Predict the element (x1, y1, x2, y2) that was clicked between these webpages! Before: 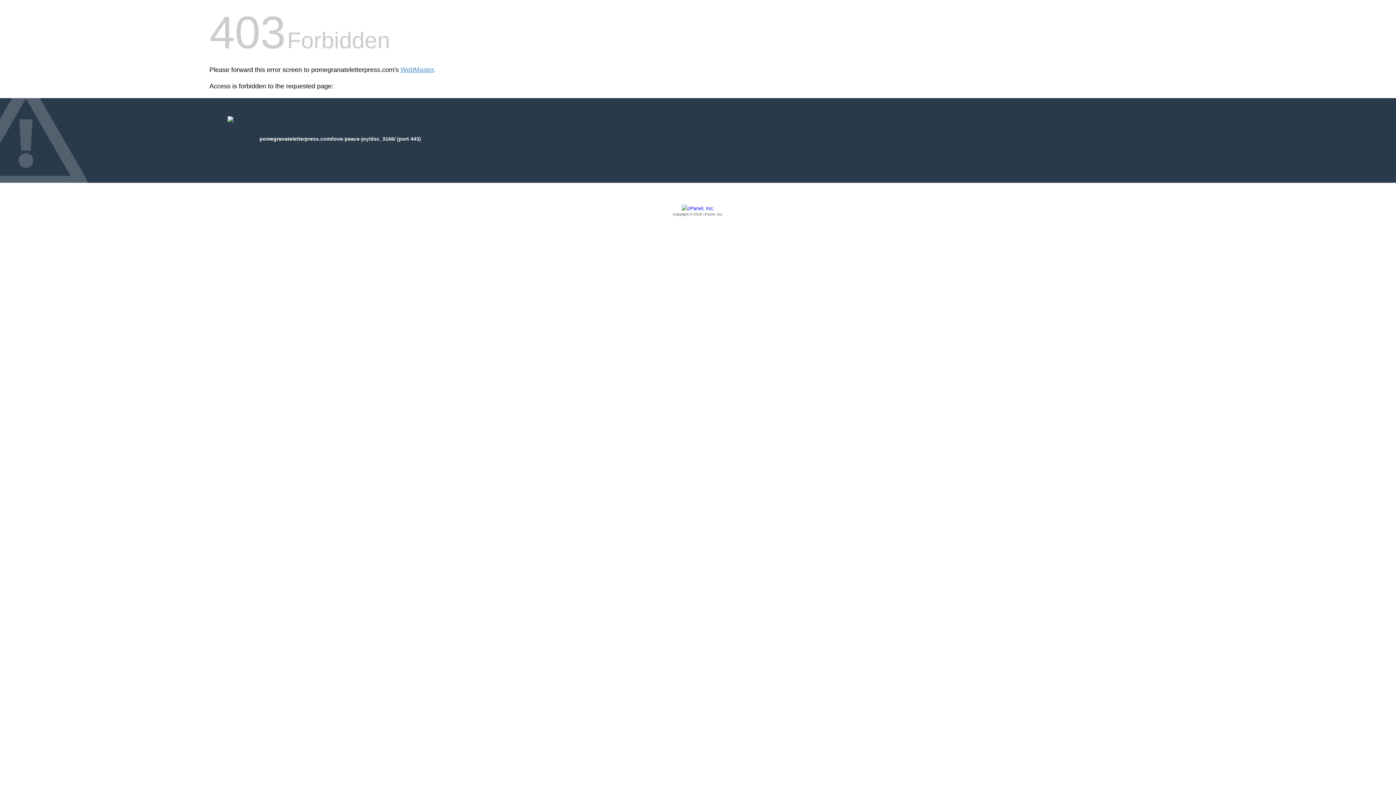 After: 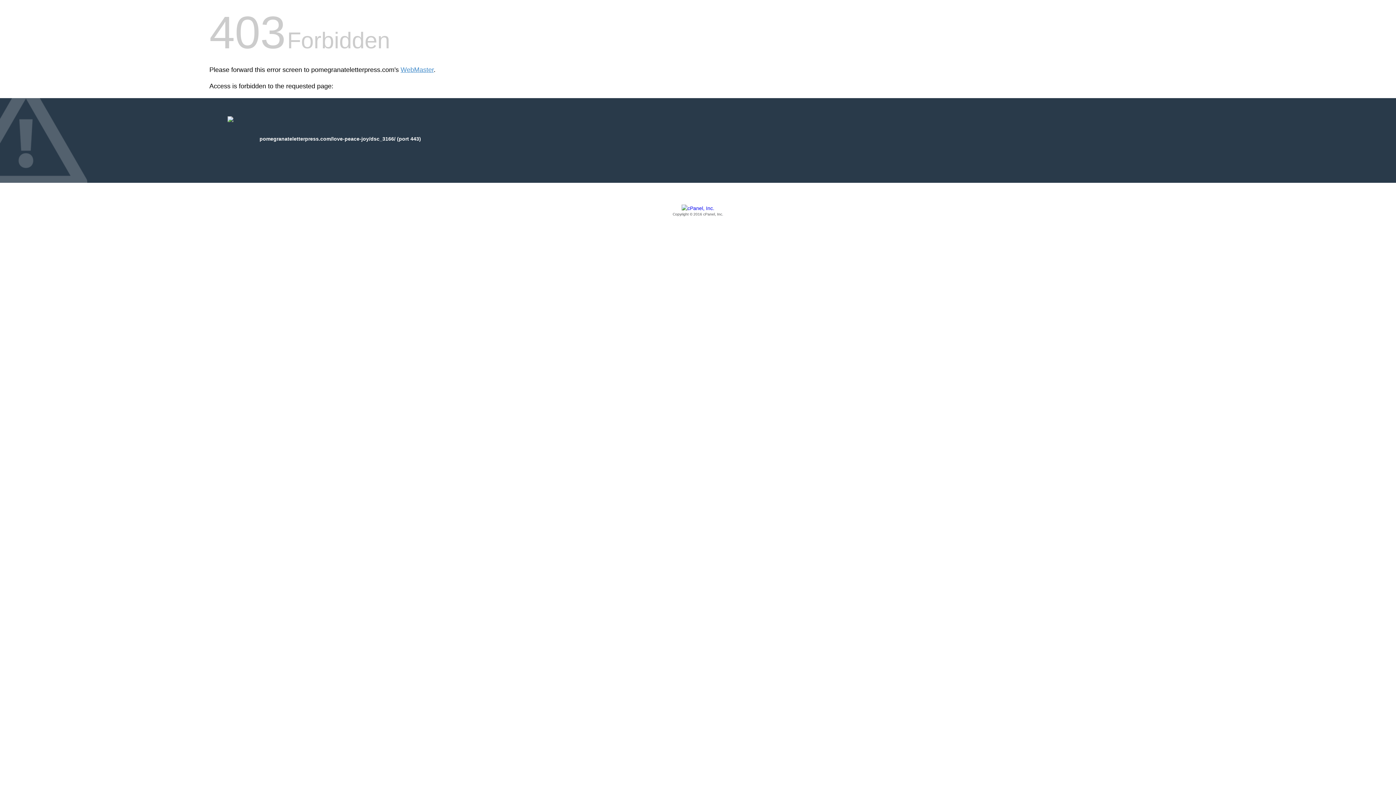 Action: label: Copyright © 2016 cPanel, Inc. bbox: (209, 205, 1186, 217)